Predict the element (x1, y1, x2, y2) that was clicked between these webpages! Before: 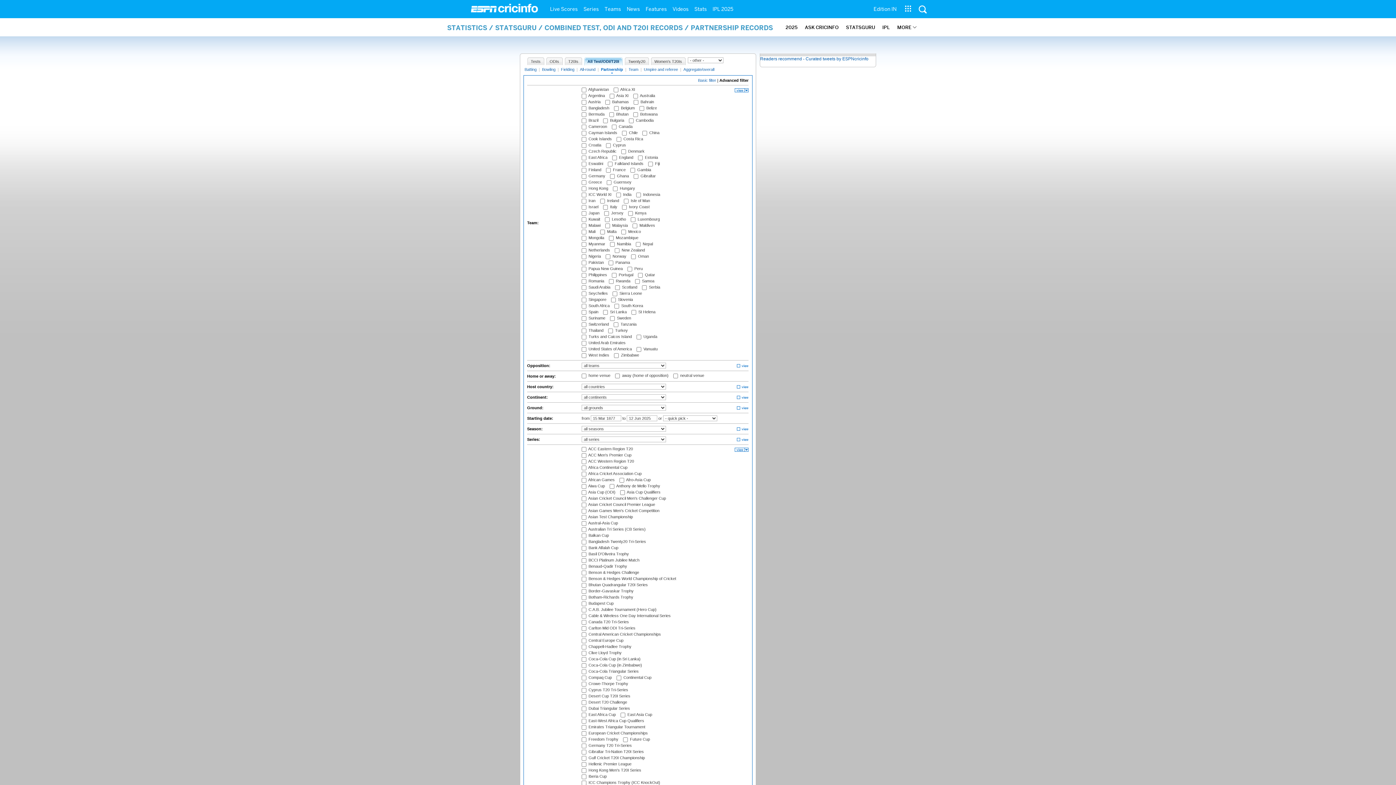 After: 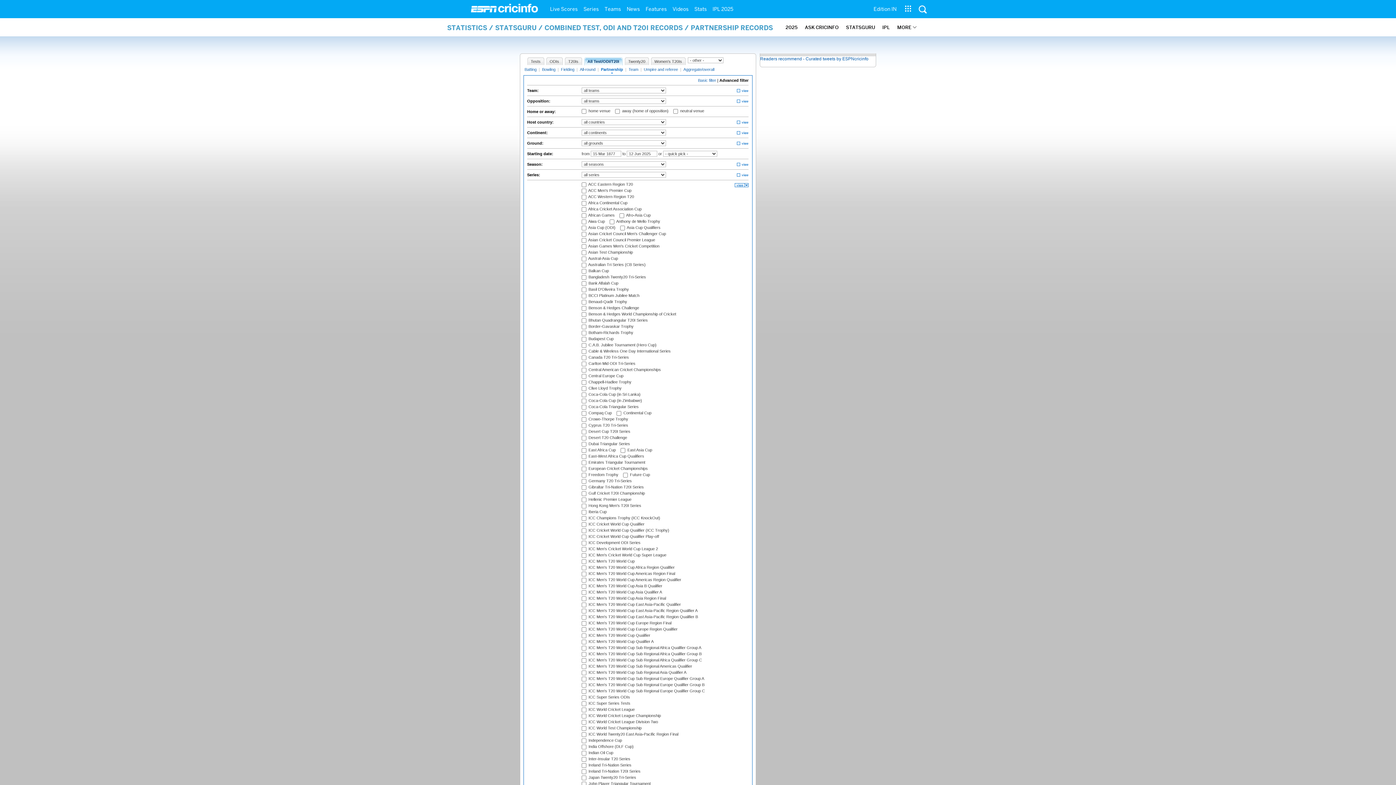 Action: bbox: (733, 88, 748, 93)